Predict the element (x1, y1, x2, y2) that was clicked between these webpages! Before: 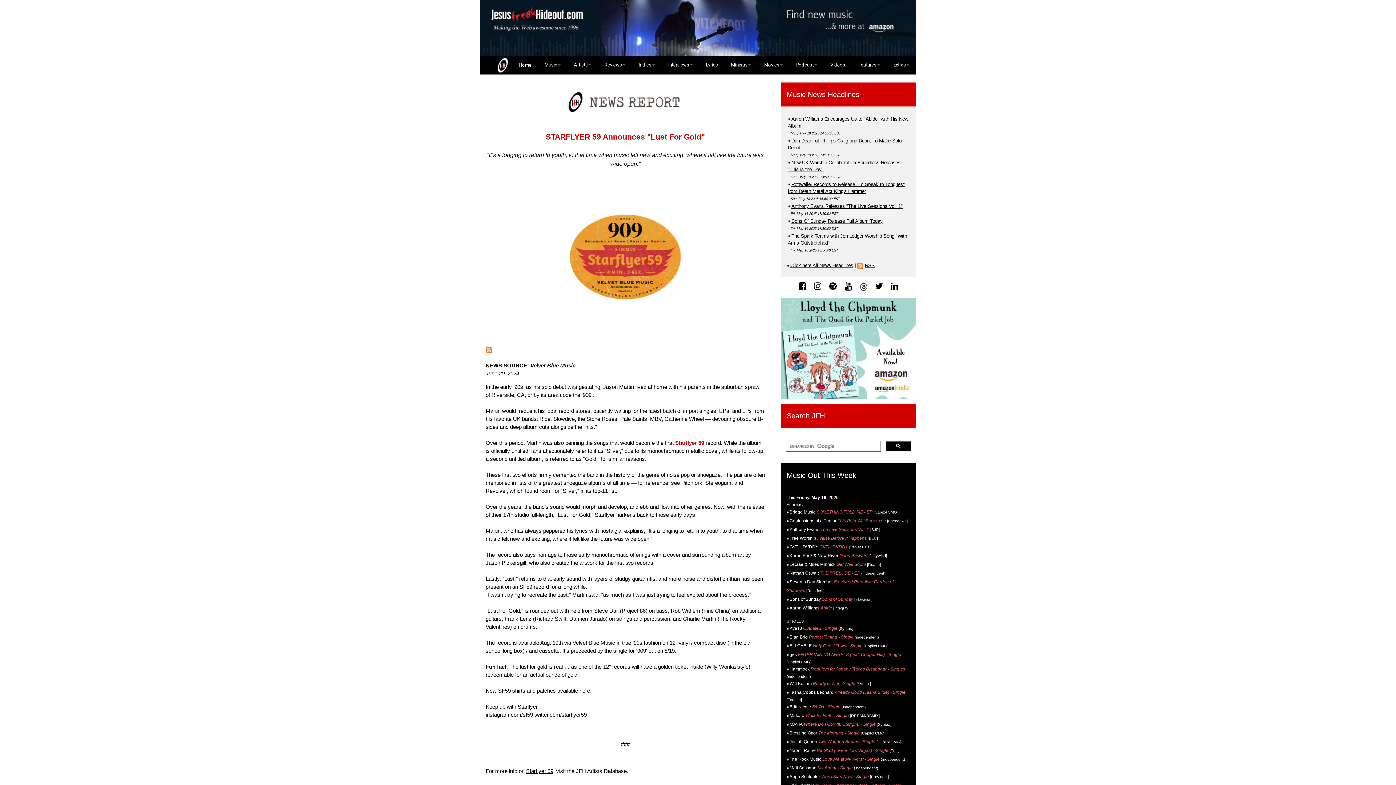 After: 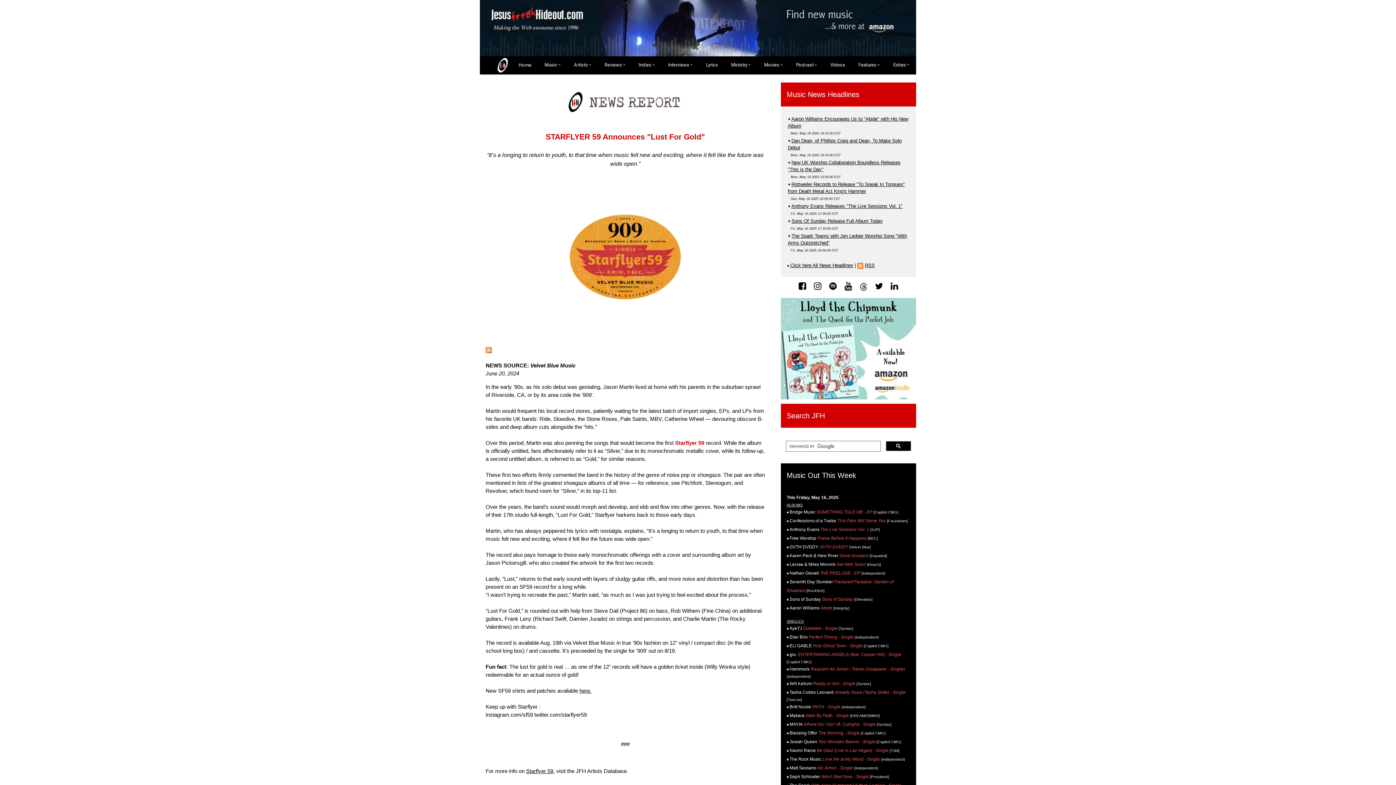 Action: bbox: (485, 346, 492, 352)